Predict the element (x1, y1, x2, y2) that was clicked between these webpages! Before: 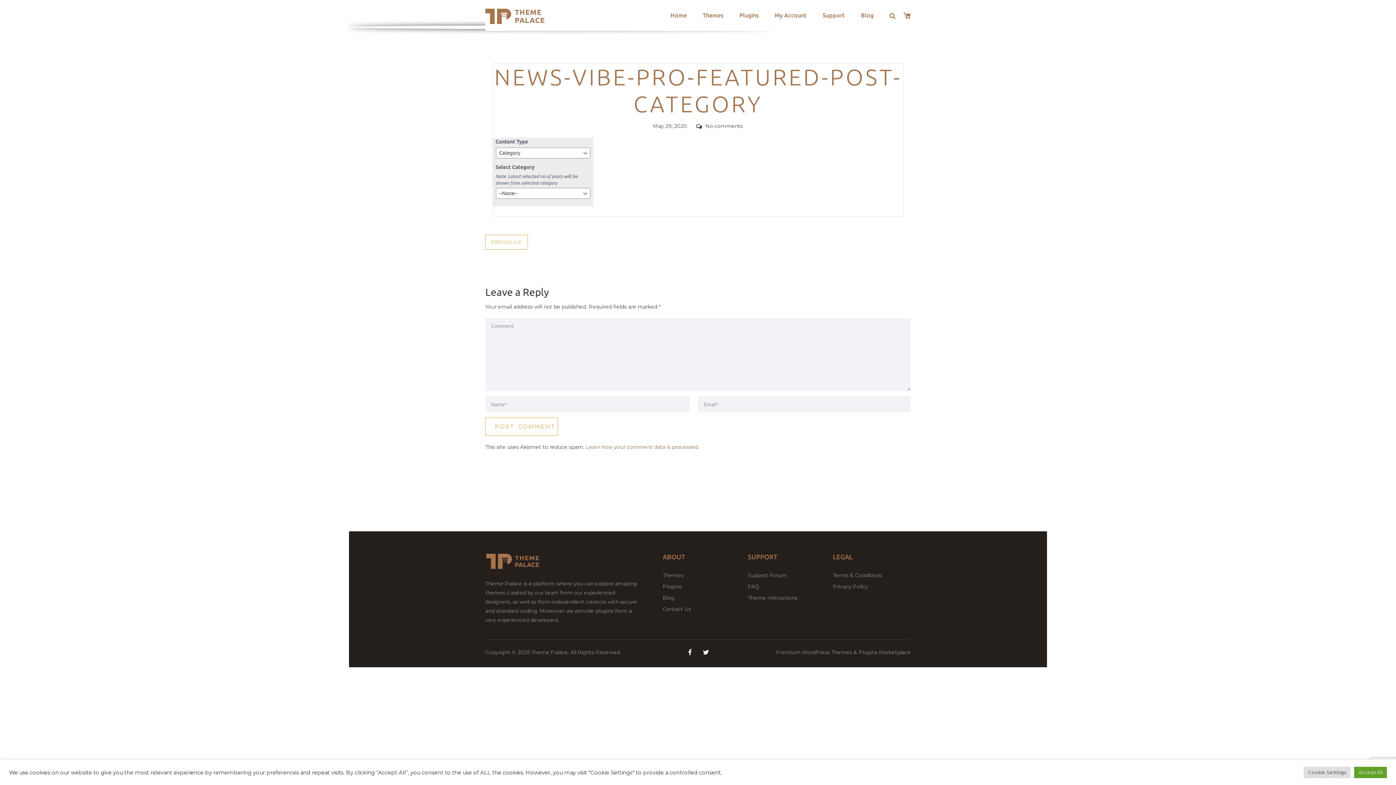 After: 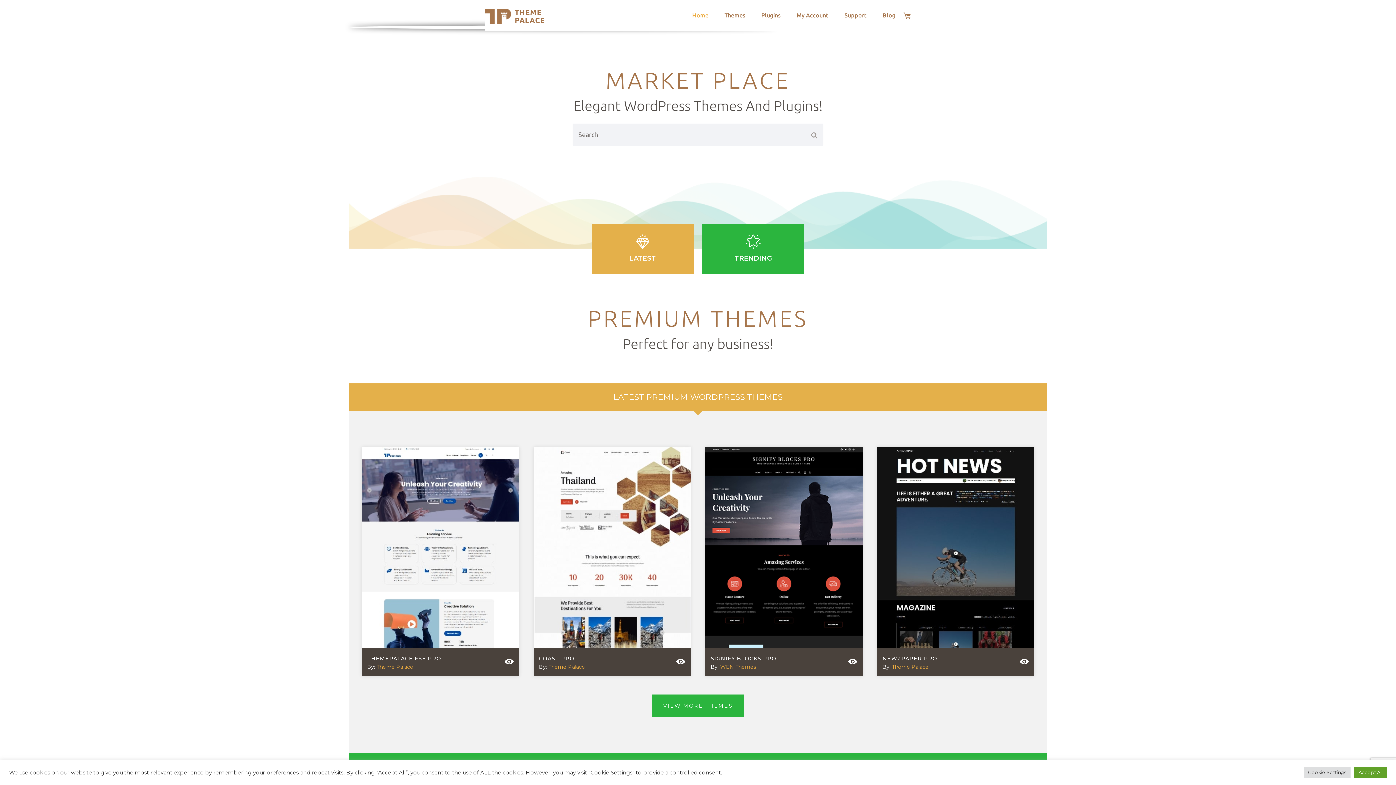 Action: label: Home bbox: (662, 1, 694, 28)